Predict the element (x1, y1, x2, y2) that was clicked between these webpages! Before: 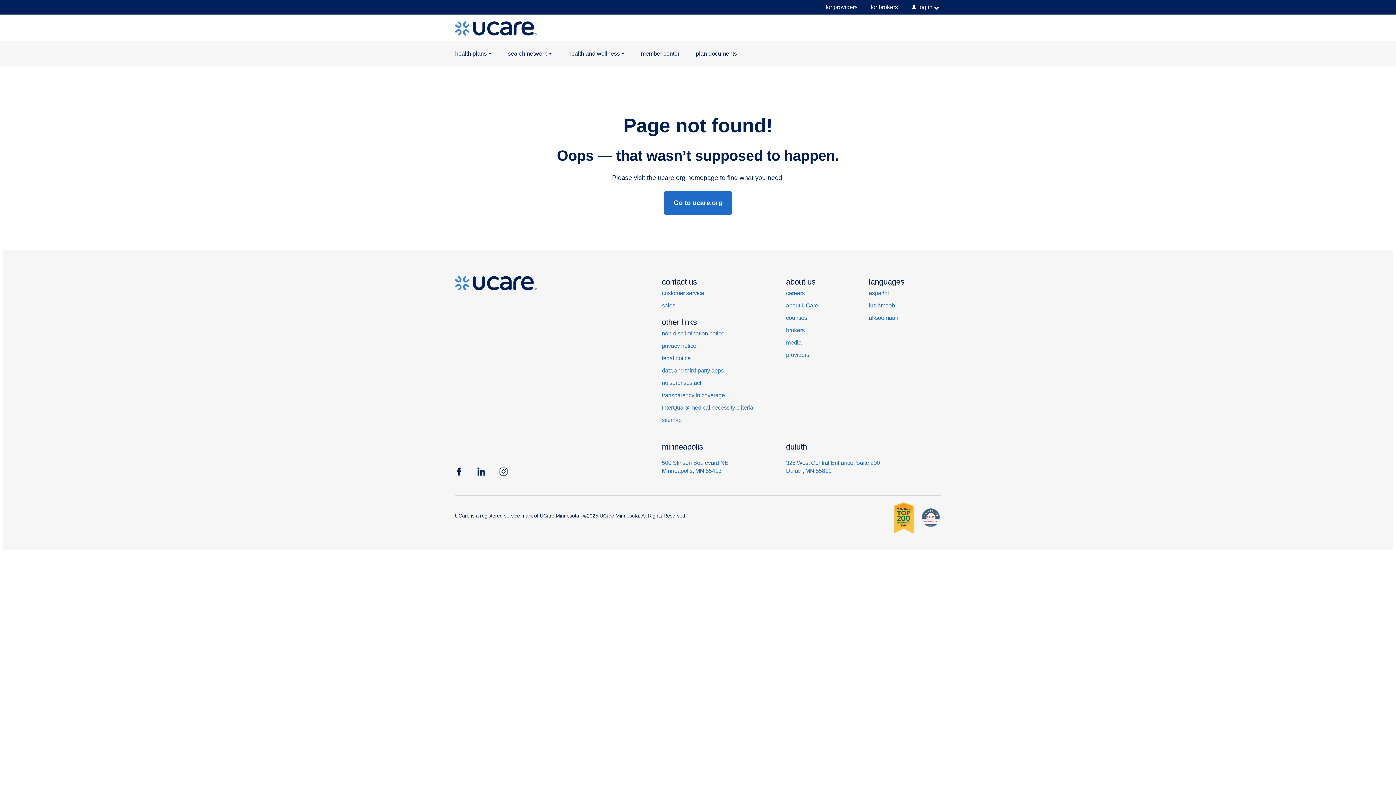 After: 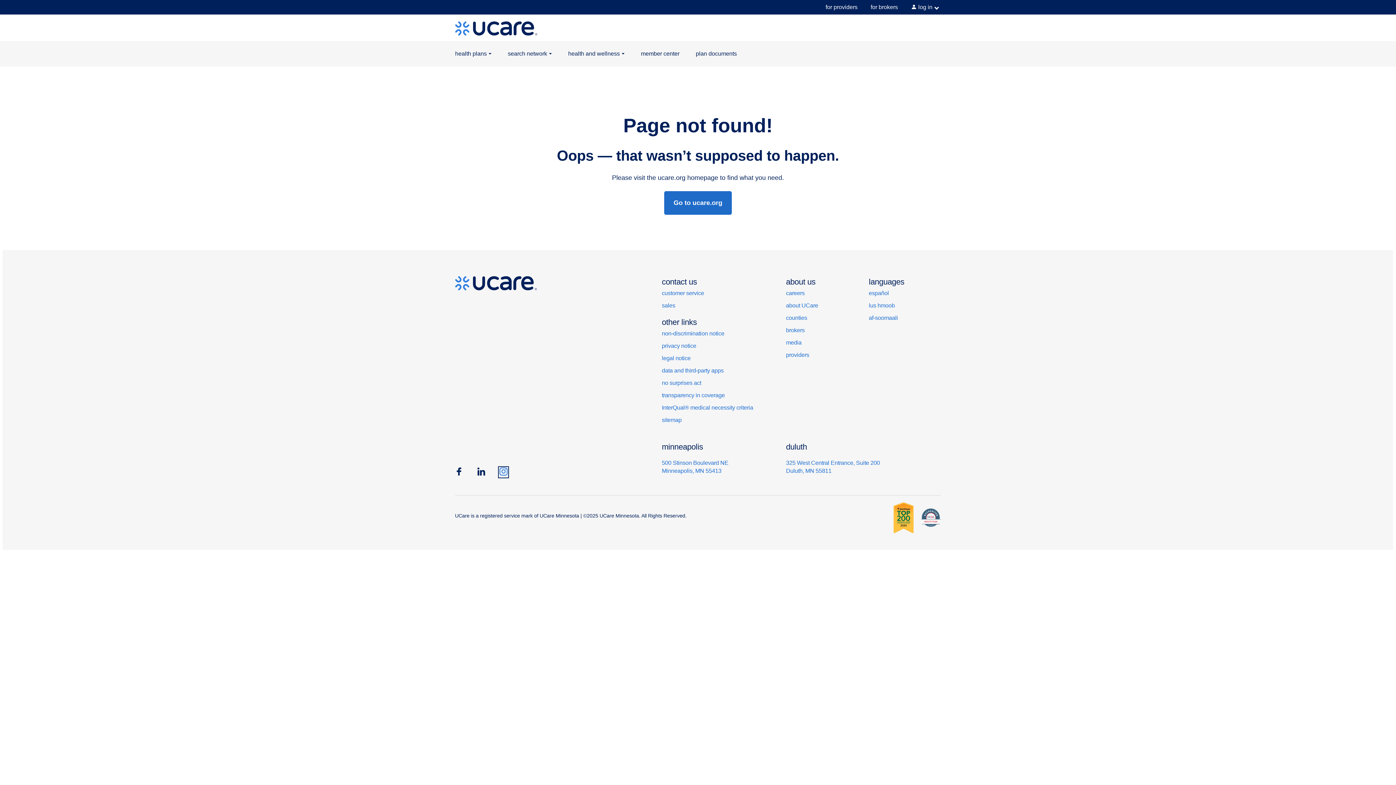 Action: bbox: (499, 467, 507, 477) label: Instagram